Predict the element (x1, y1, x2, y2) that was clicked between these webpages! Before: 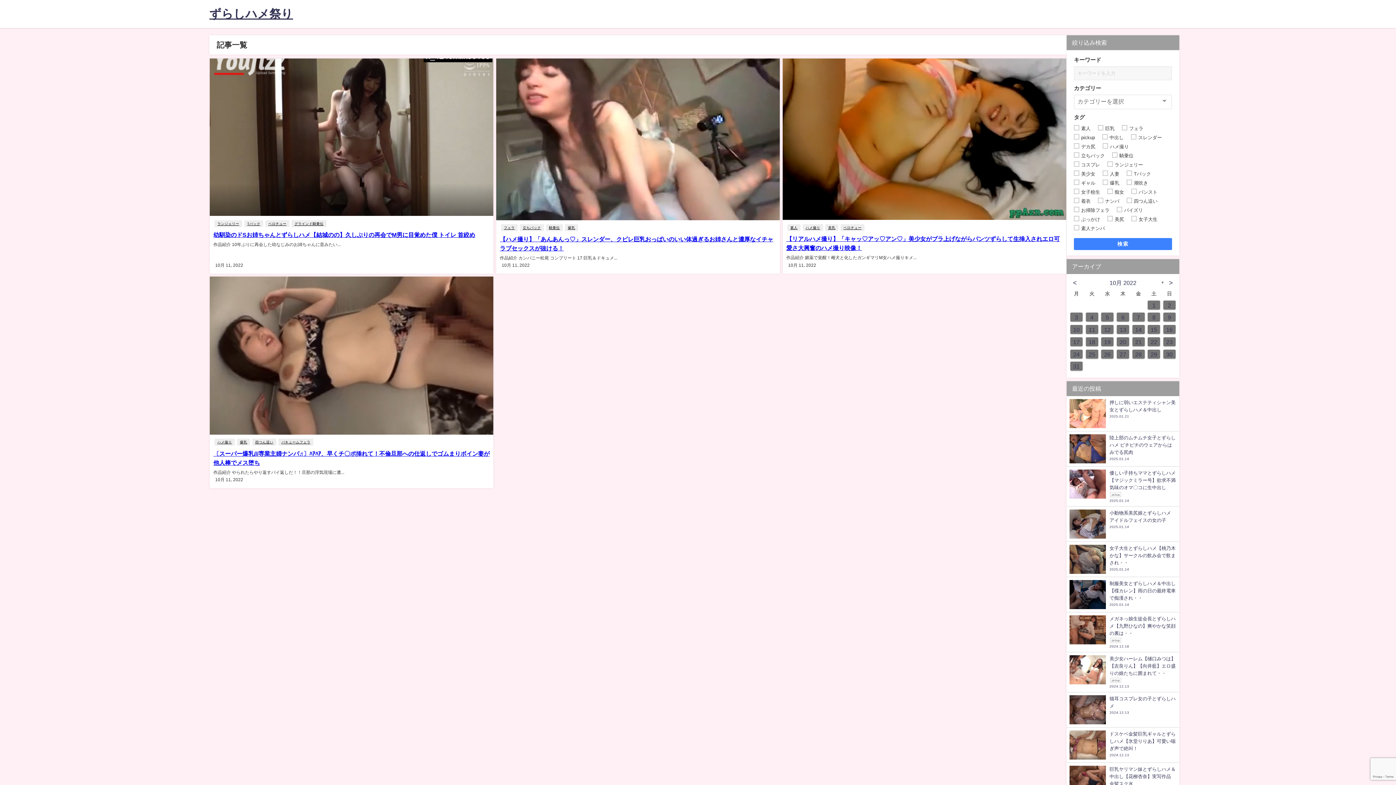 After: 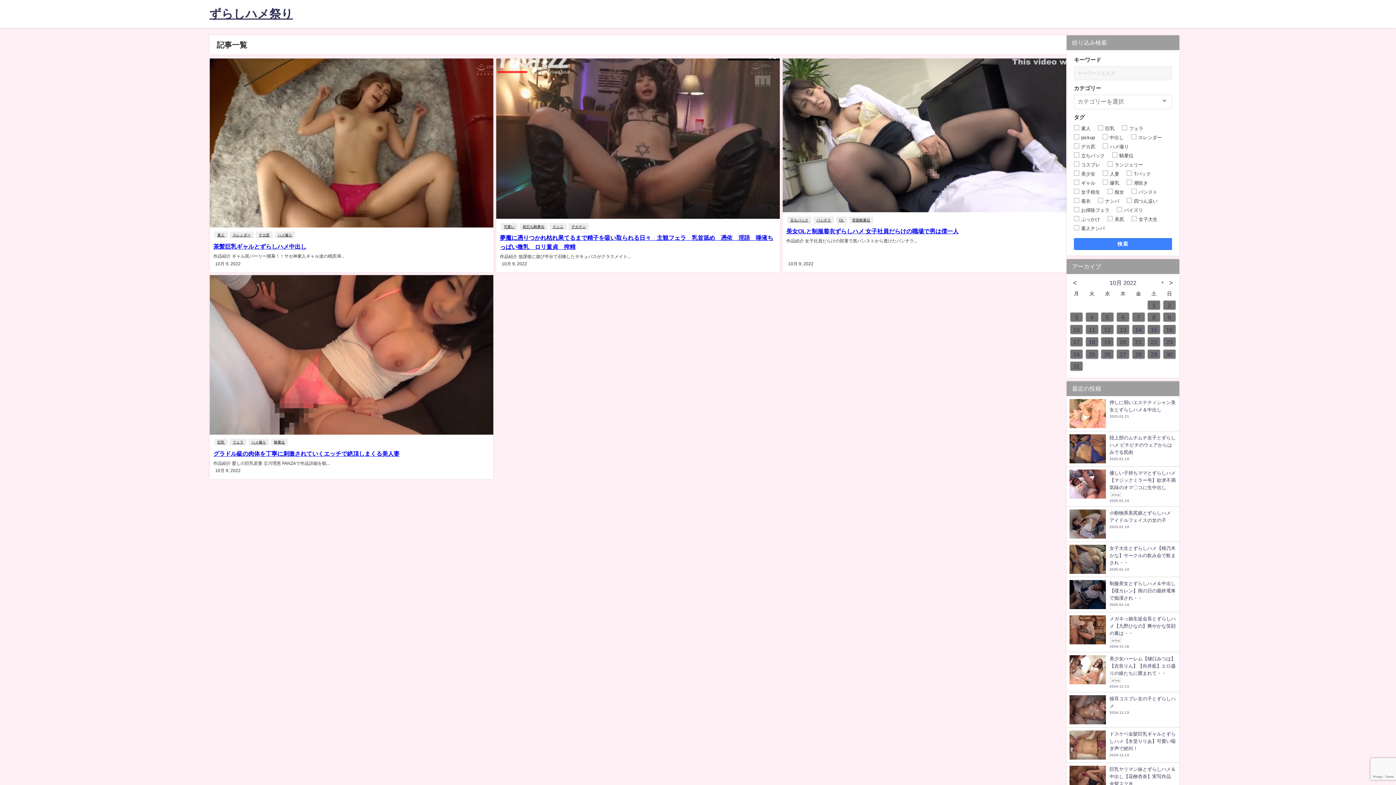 Action: bbox: (1163, 312, 1175, 321) label: 9